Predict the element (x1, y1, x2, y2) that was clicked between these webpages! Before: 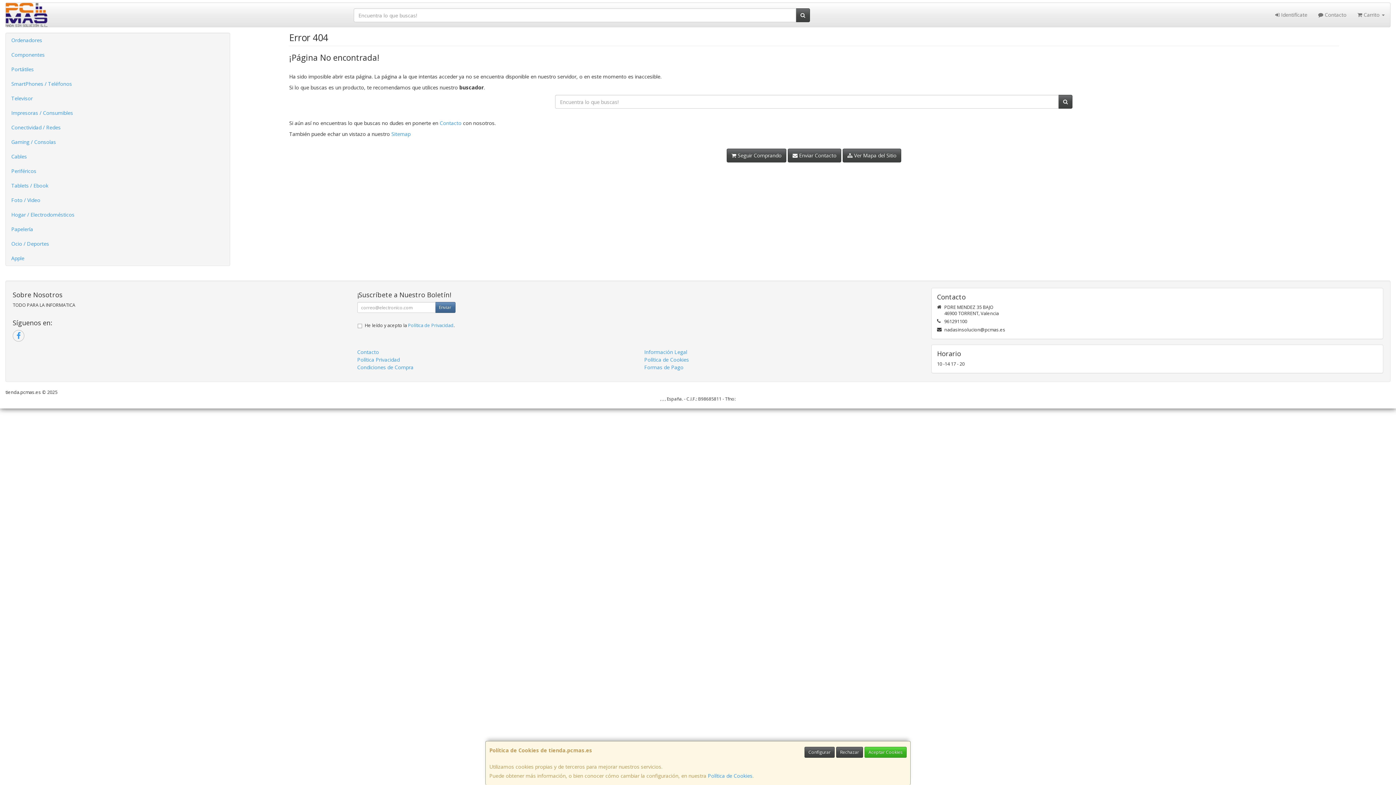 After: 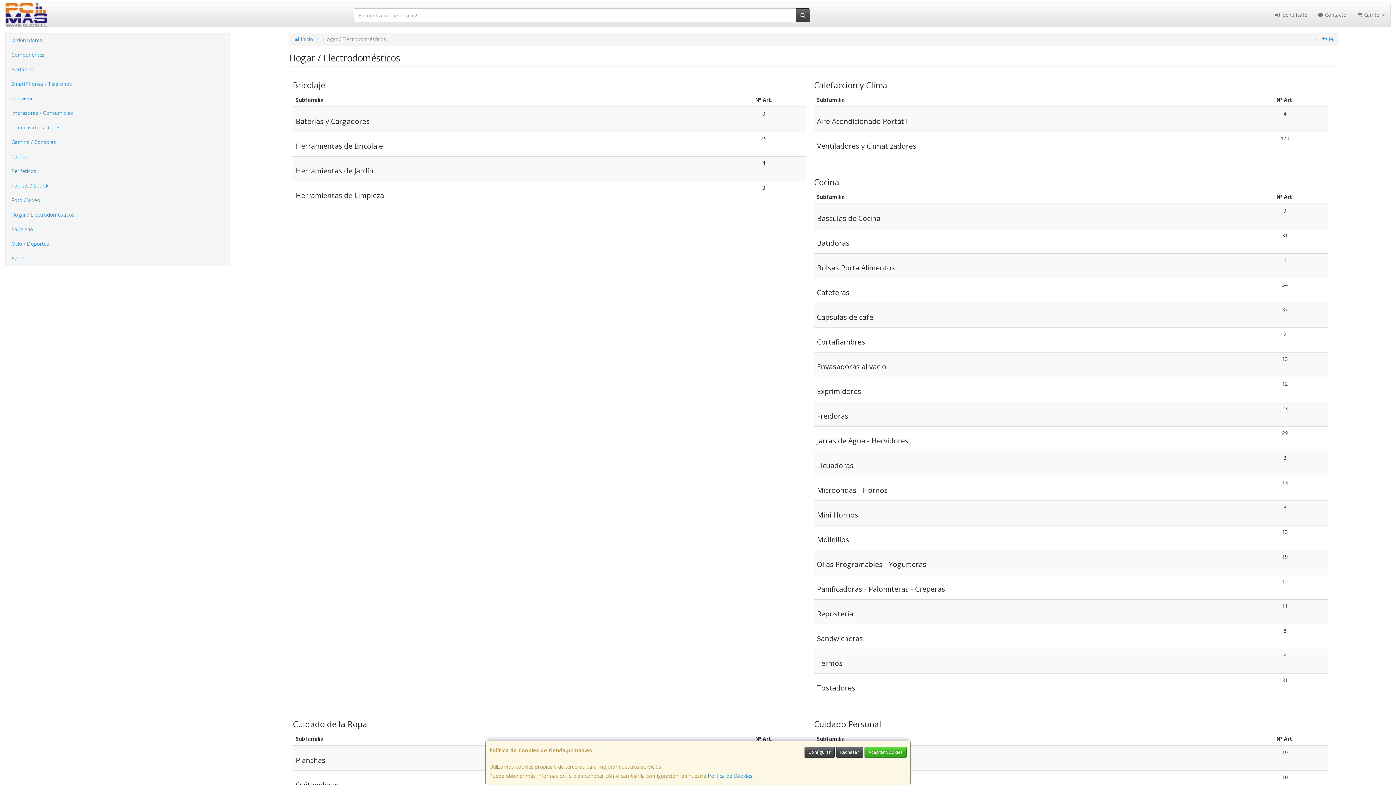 Action: label: Hogar / Electrodomésticos bbox: (5, 207, 229, 222)